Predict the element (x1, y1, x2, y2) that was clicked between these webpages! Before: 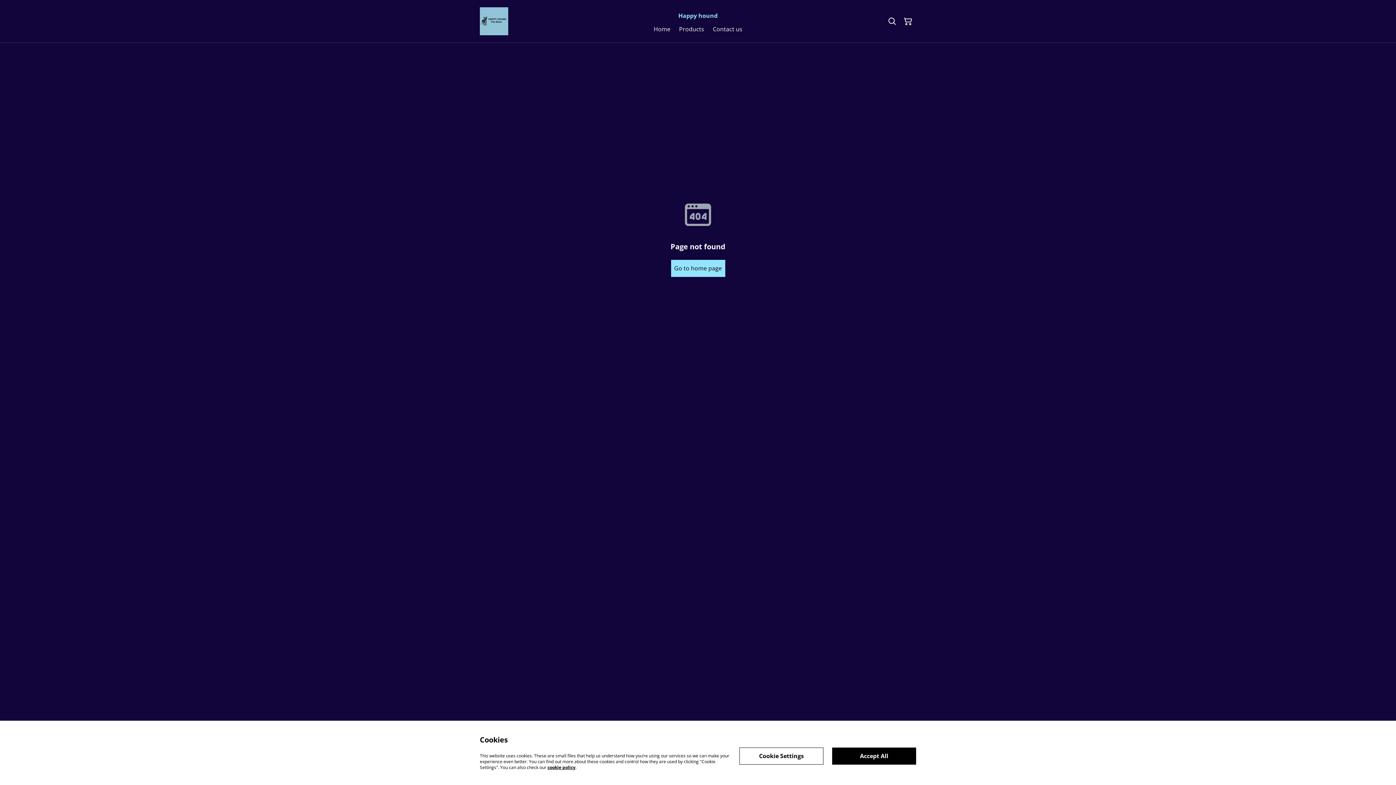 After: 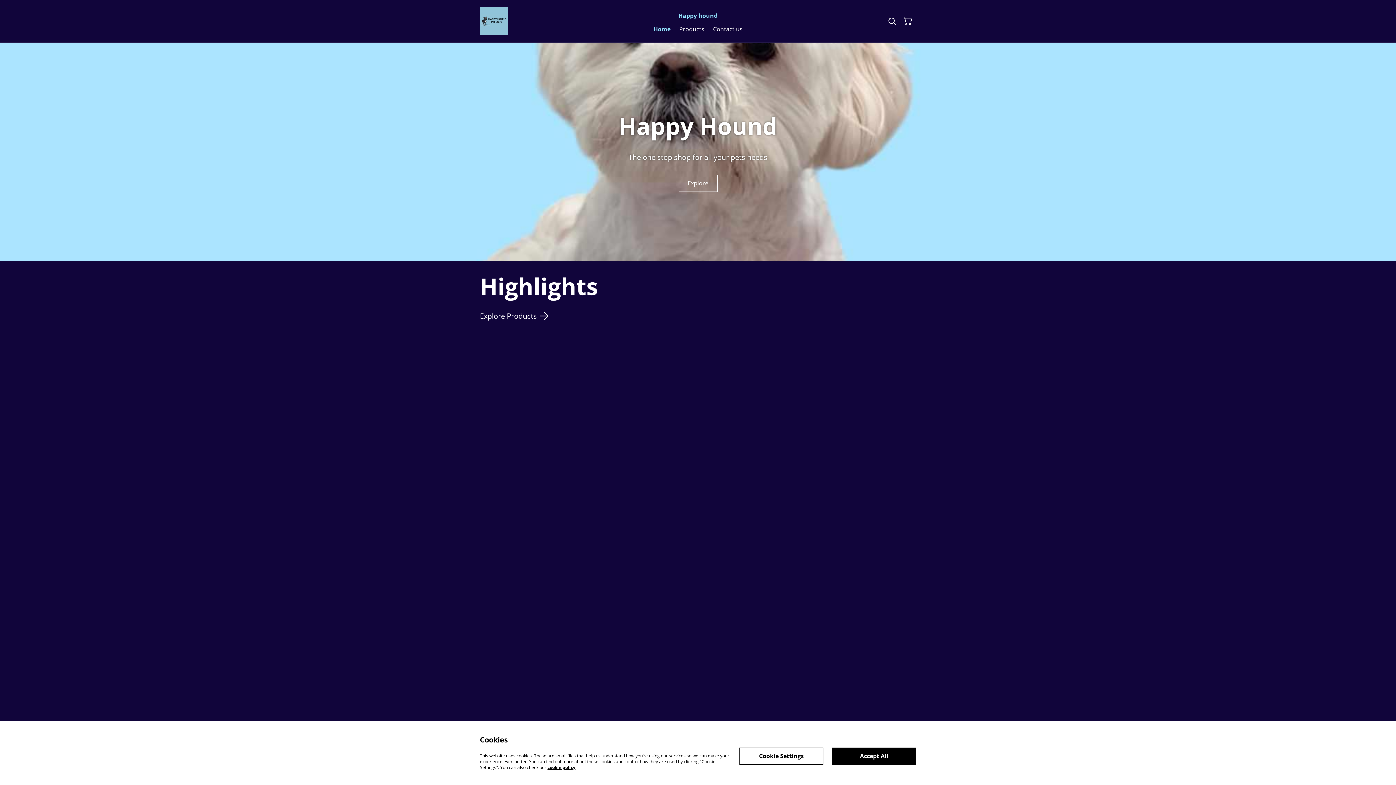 Action: label: Happy hound bbox: (678, 12, 717, 19)